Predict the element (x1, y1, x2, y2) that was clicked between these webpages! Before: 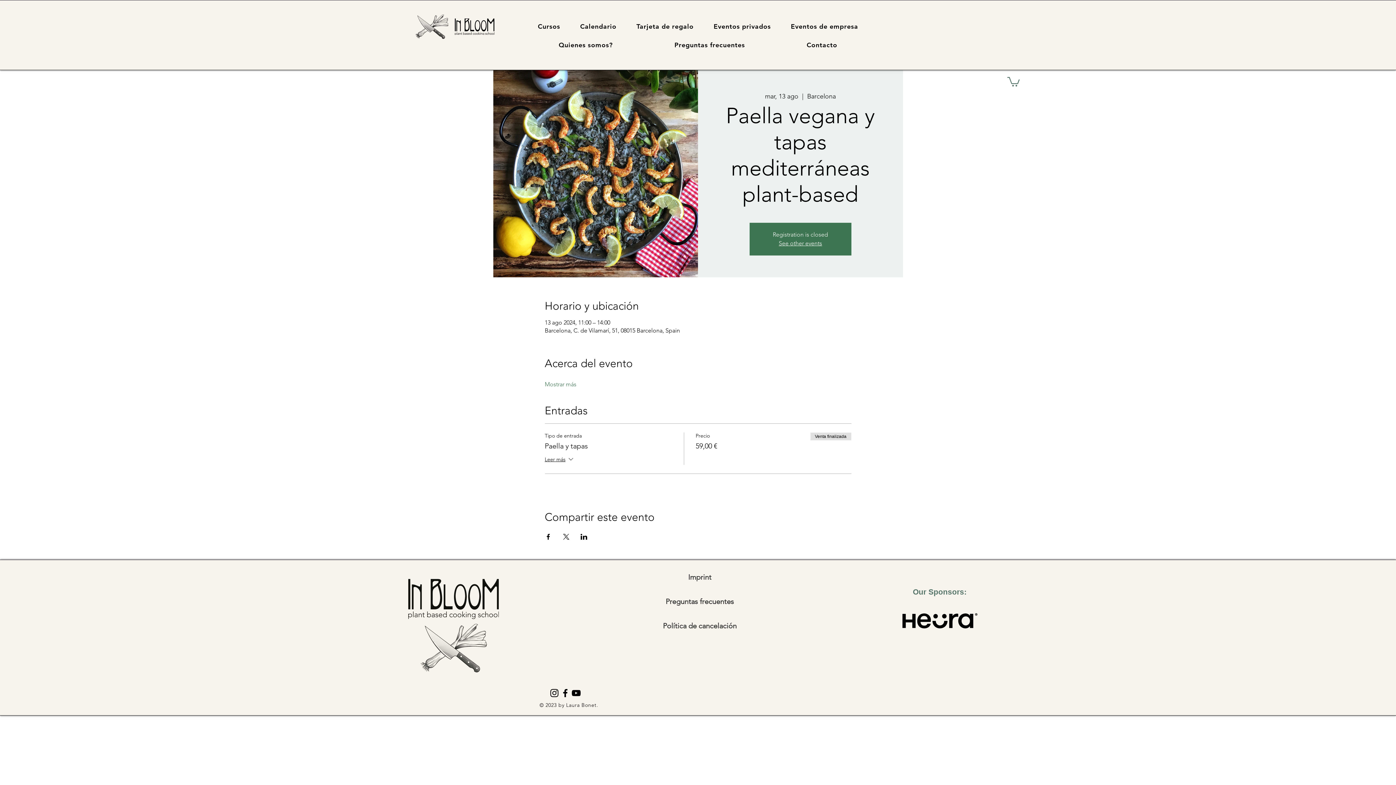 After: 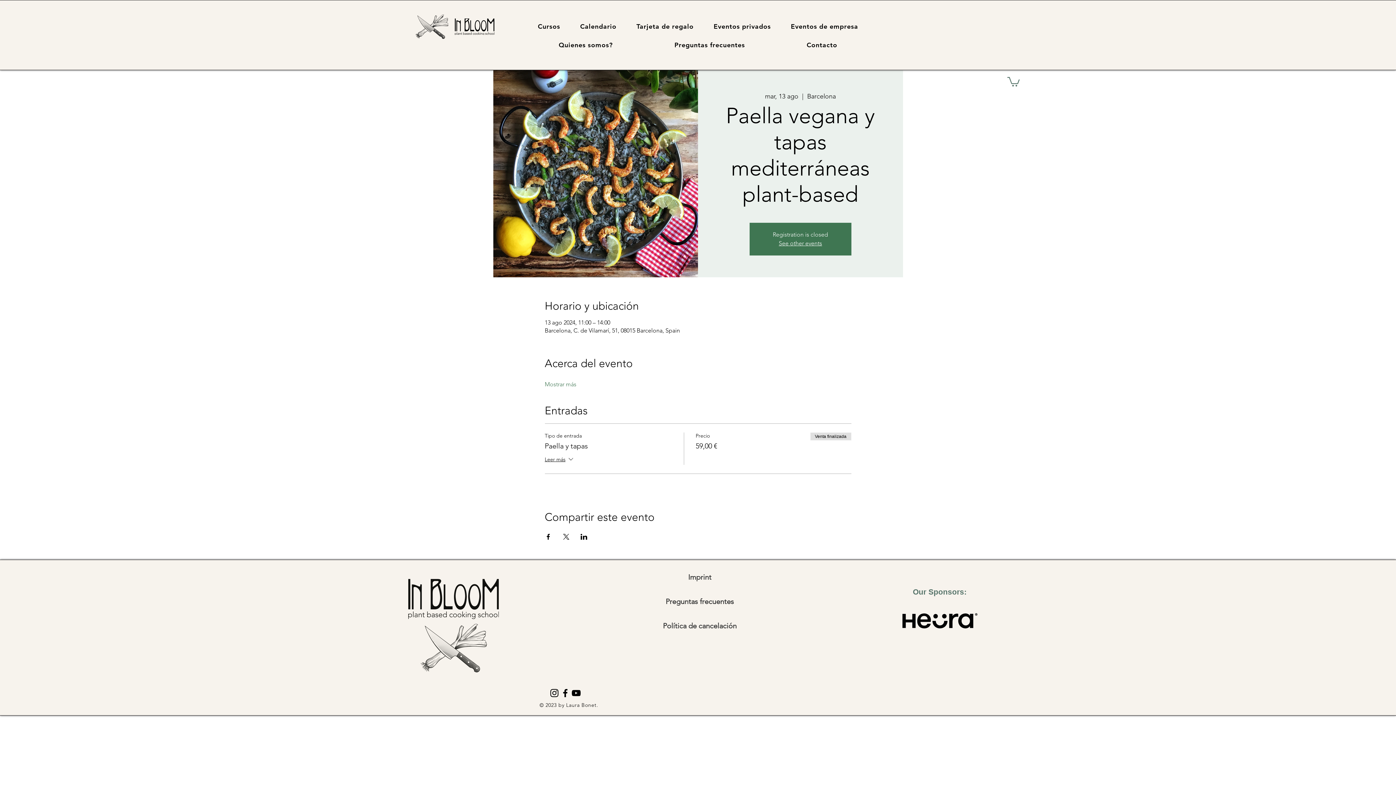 Action: bbox: (560, 687, 570, 698) label: Facebook